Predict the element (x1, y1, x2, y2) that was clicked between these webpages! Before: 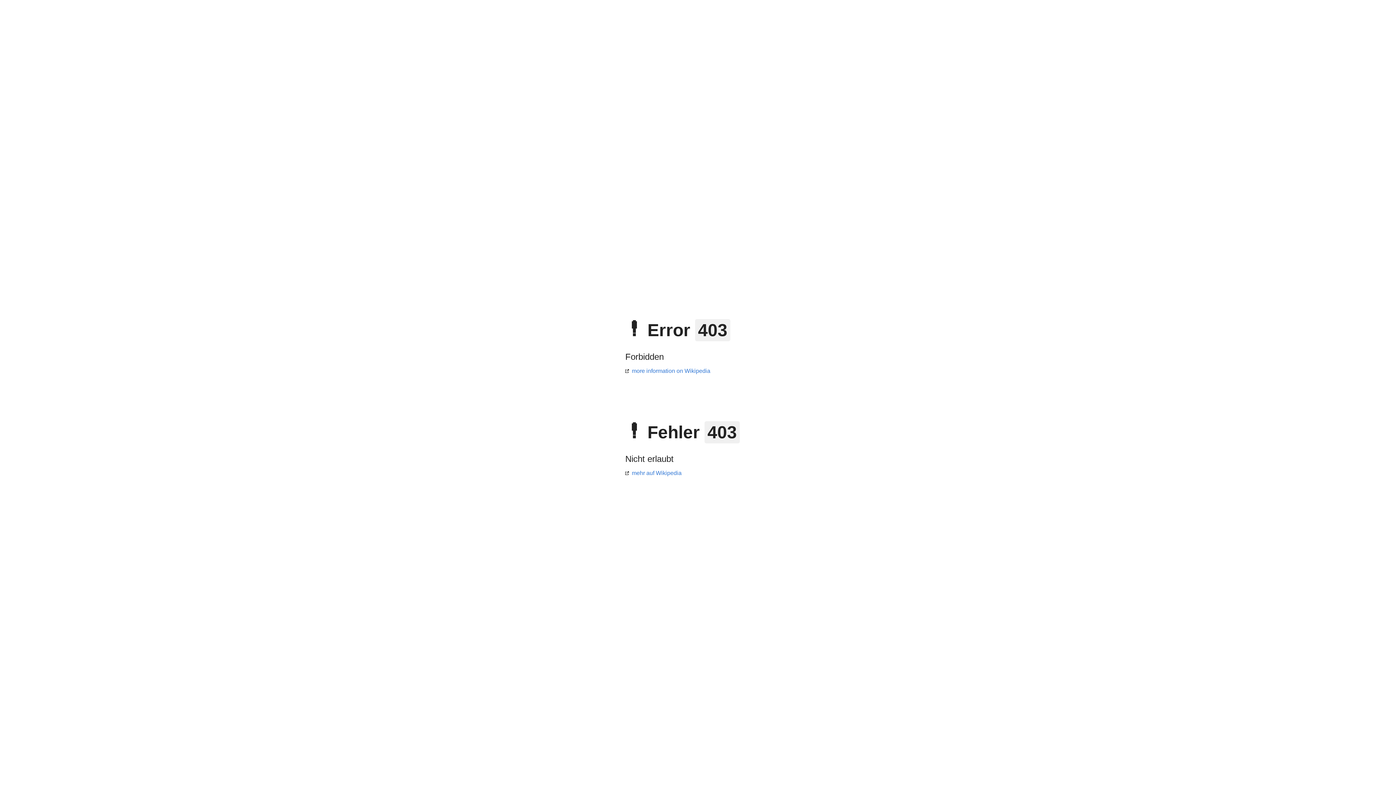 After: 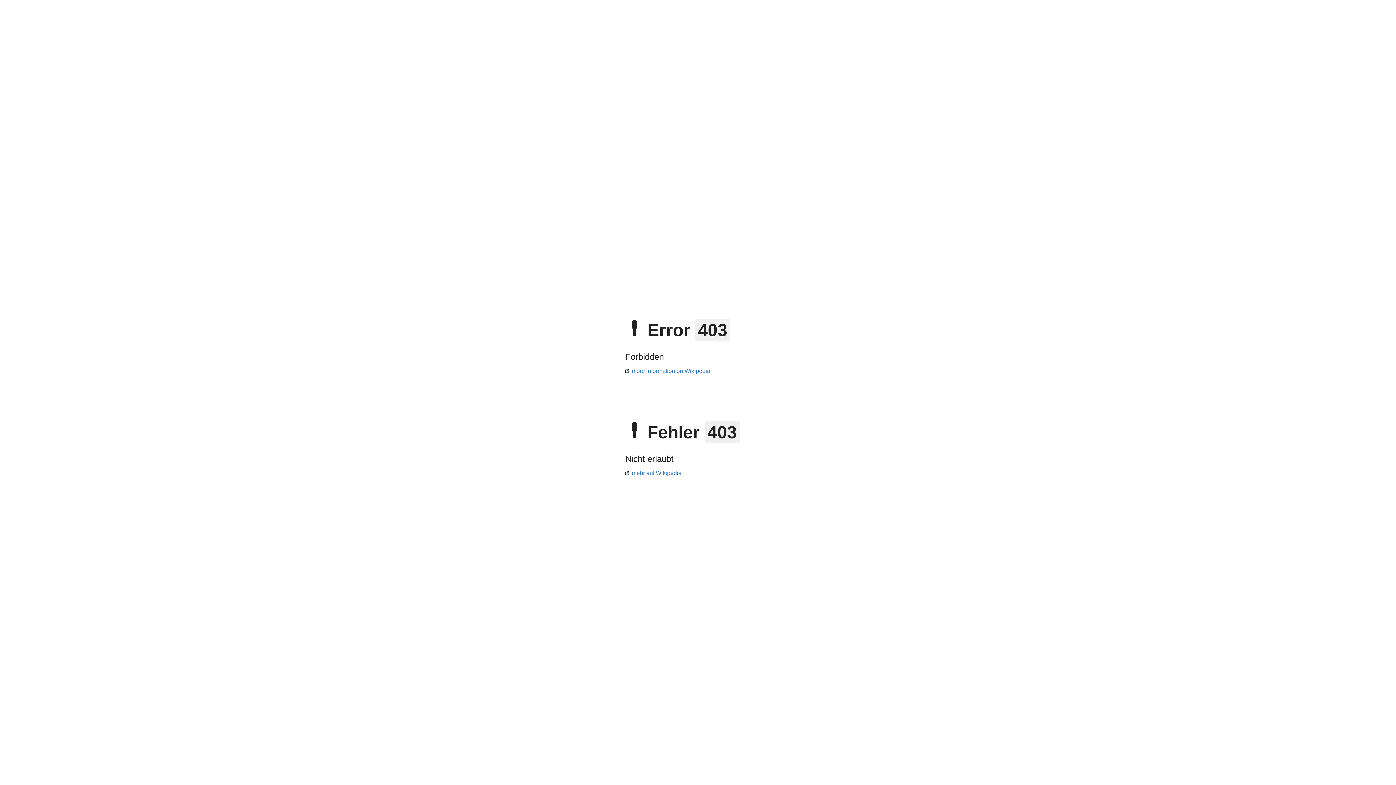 Action: label: more information on Wikipedia bbox: (625, 368, 710, 374)